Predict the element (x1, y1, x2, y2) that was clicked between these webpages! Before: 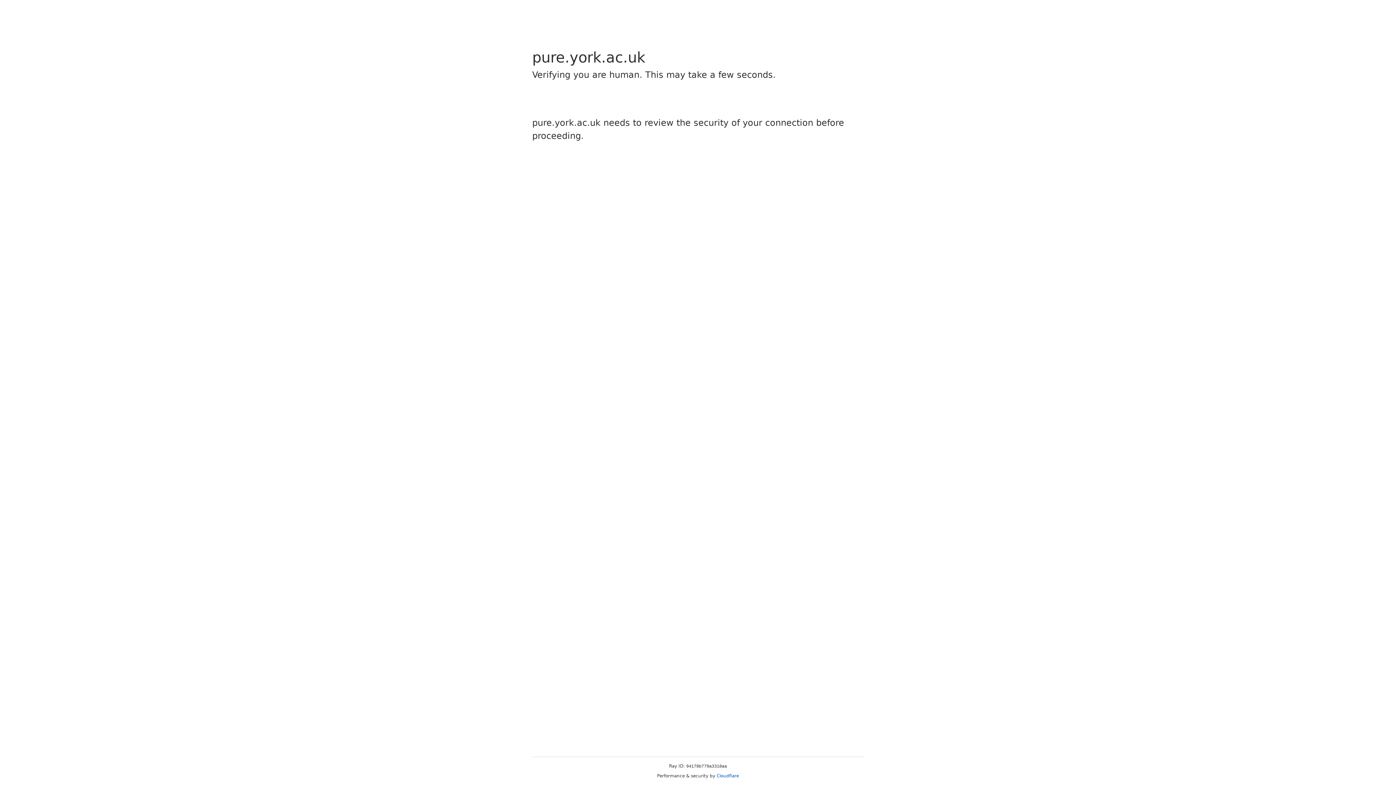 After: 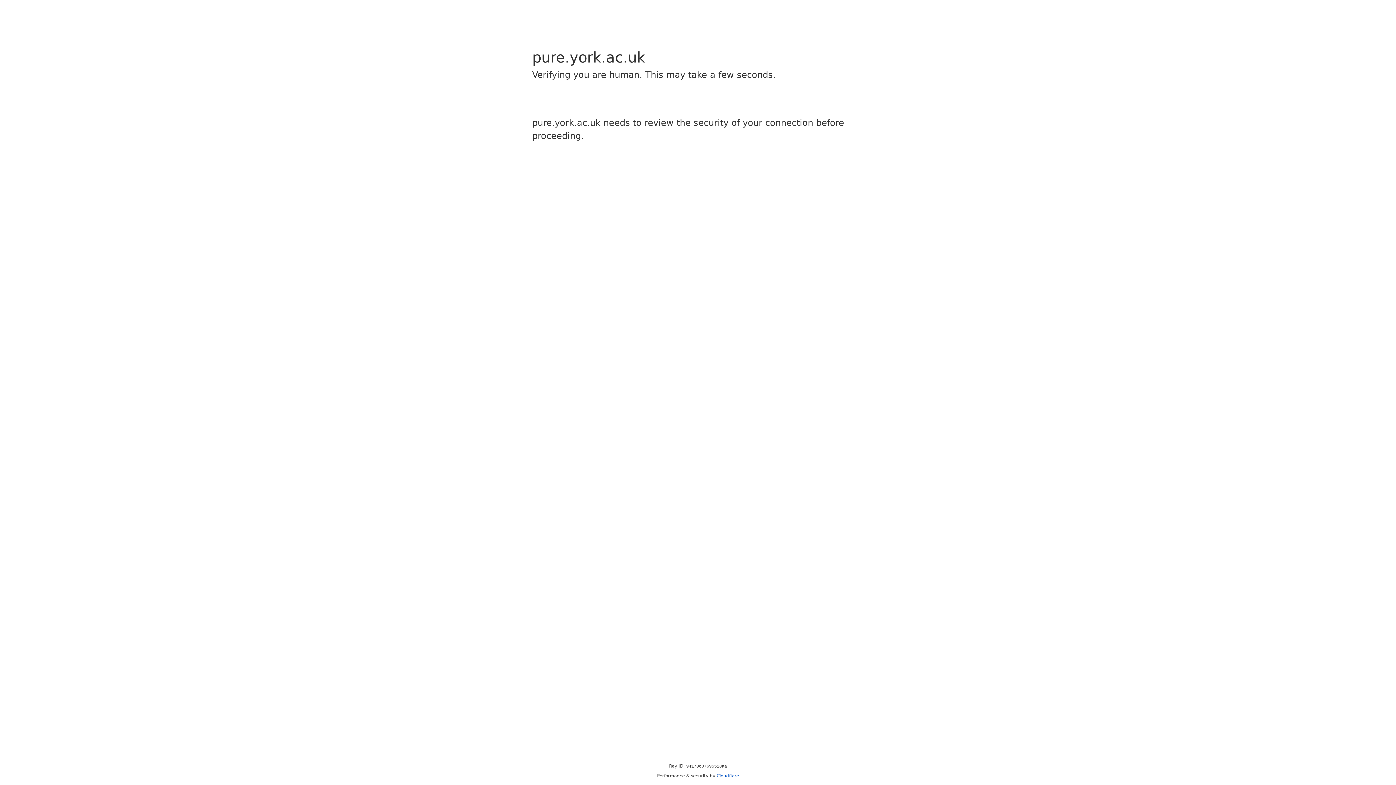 Action: label: Cloudflare bbox: (716, 773, 739, 778)